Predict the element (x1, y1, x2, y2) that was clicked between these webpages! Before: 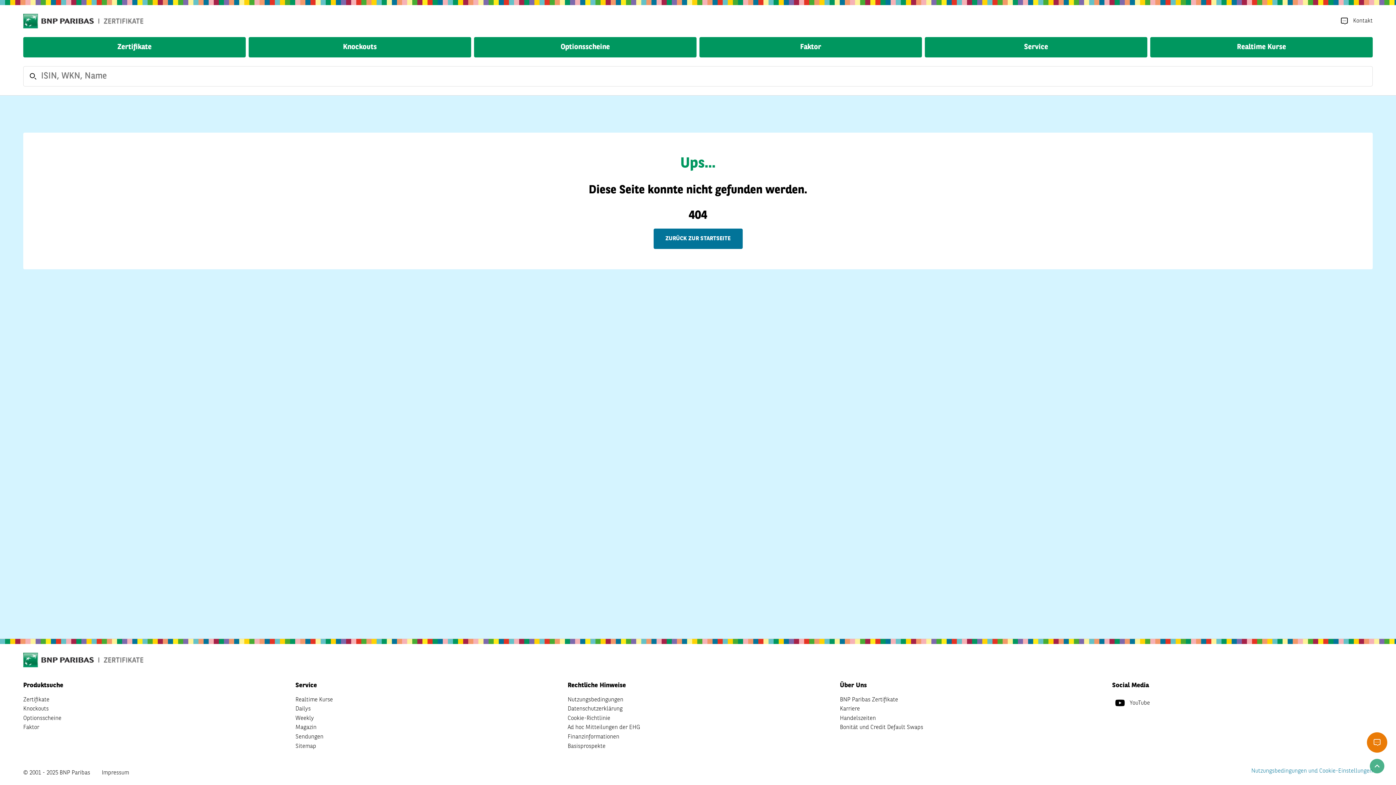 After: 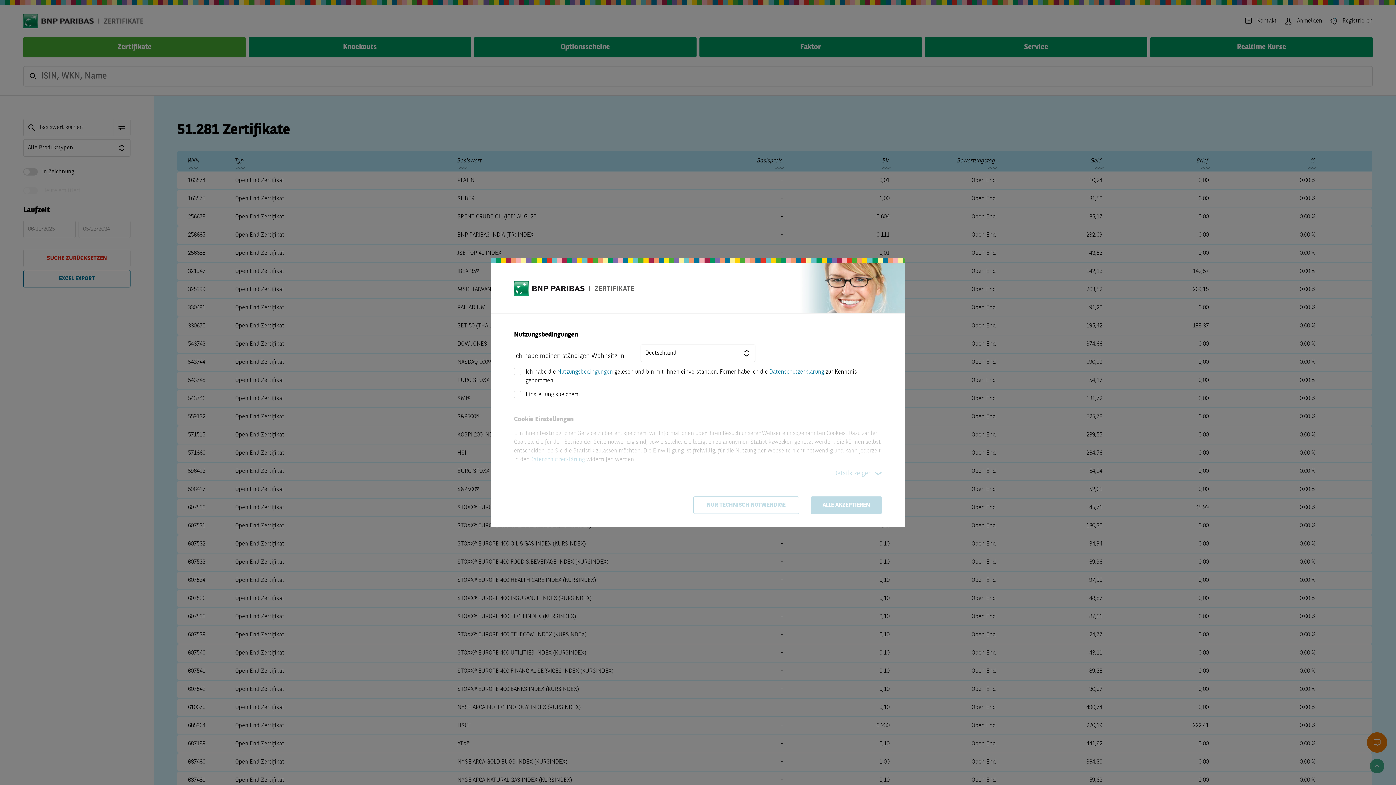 Action: label: Zertifikate bbox: (23, 37, 245, 57)